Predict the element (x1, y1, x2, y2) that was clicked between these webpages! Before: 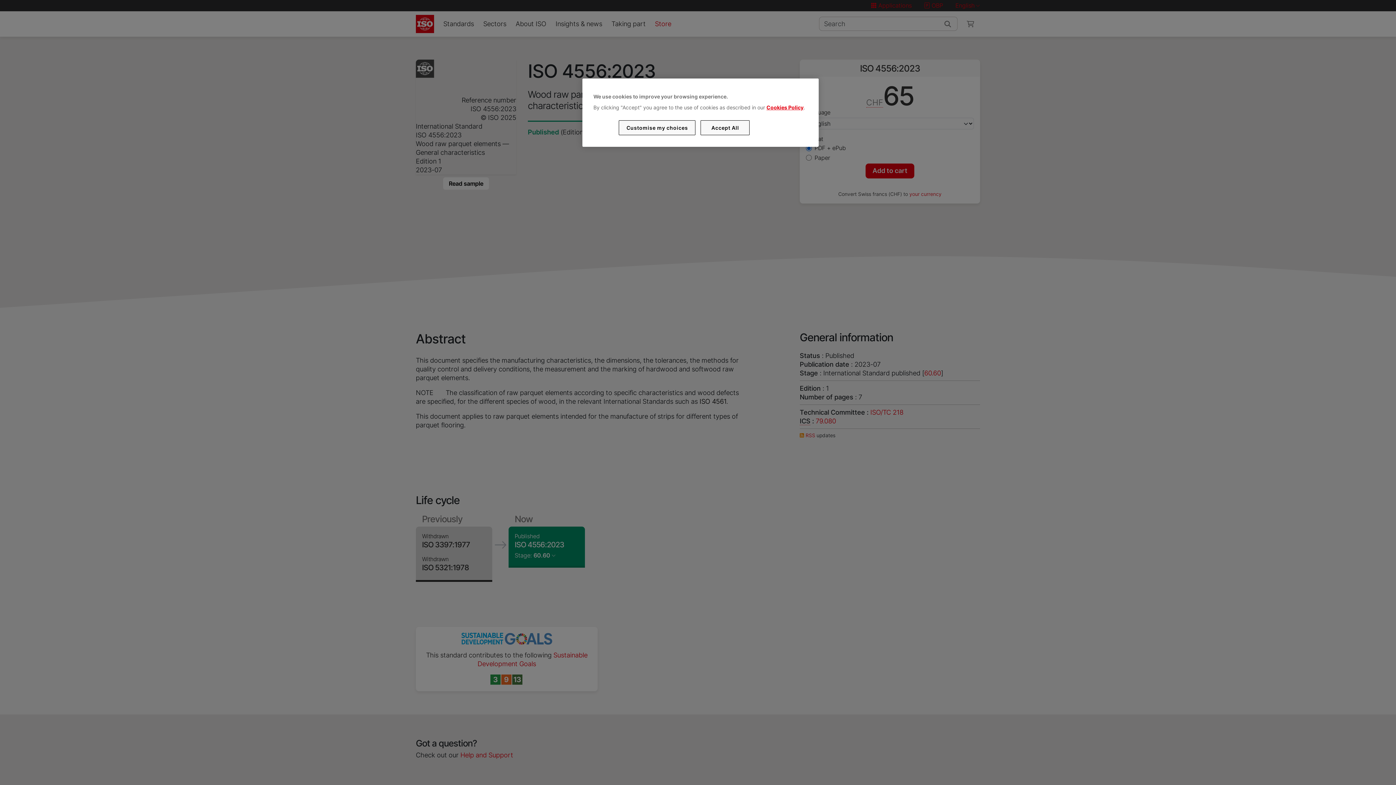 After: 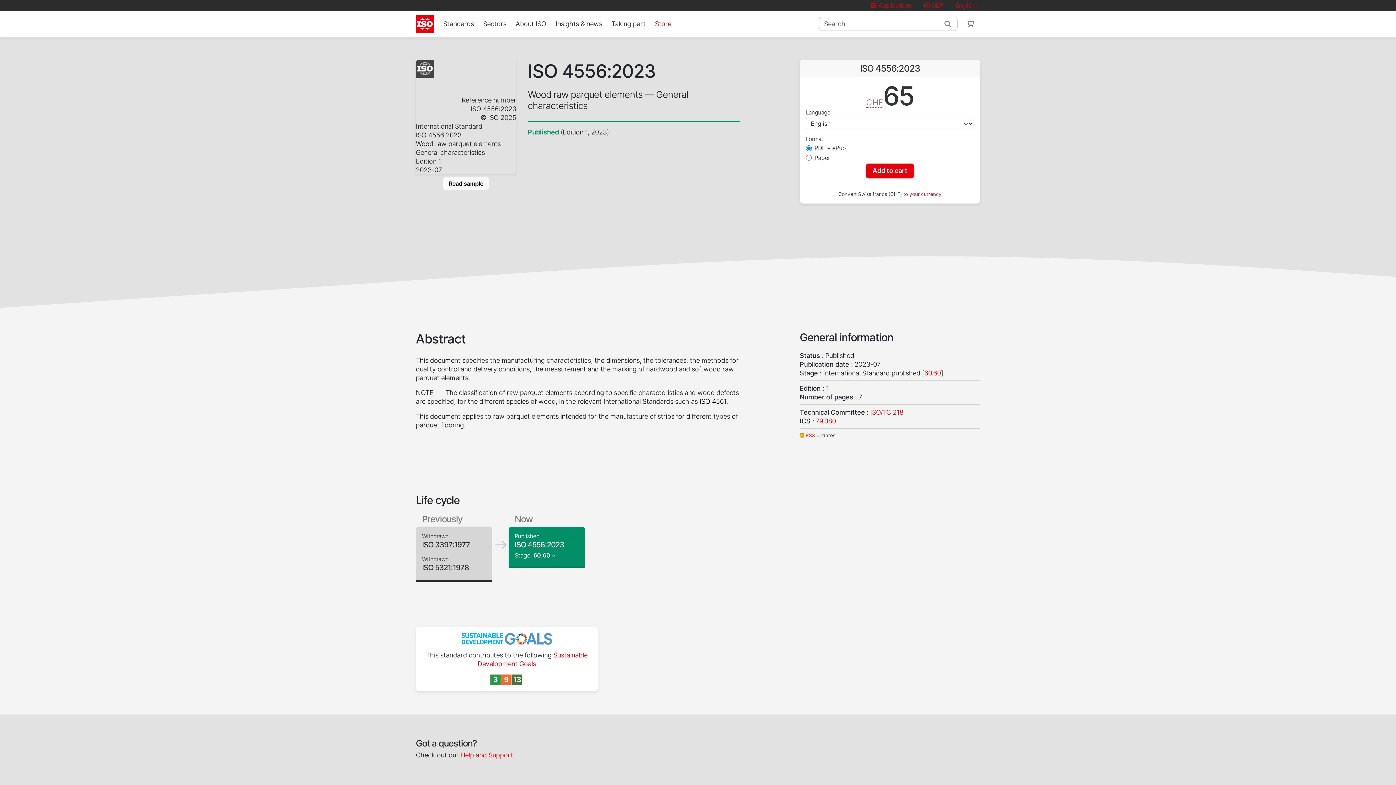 Action: bbox: (700, 120, 749, 135) label: Accept All